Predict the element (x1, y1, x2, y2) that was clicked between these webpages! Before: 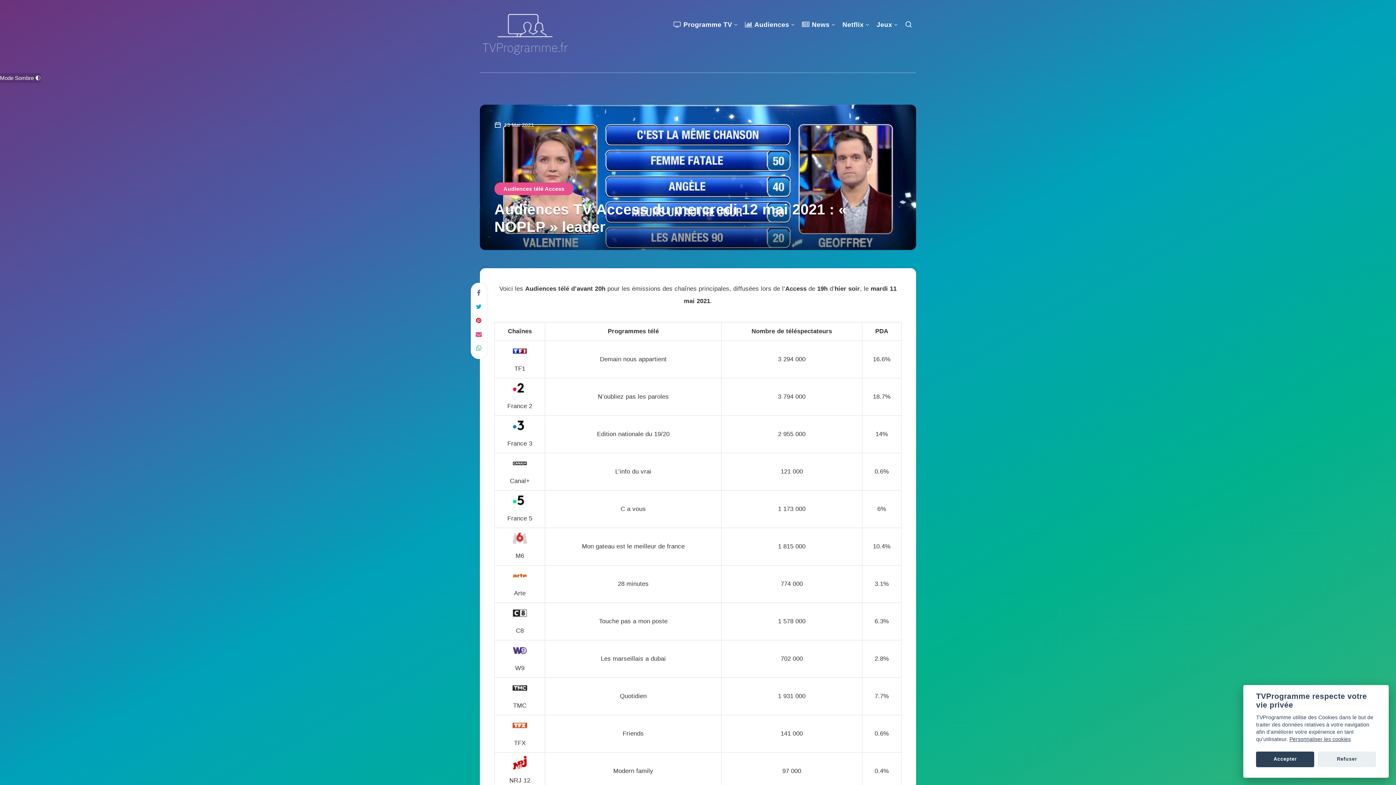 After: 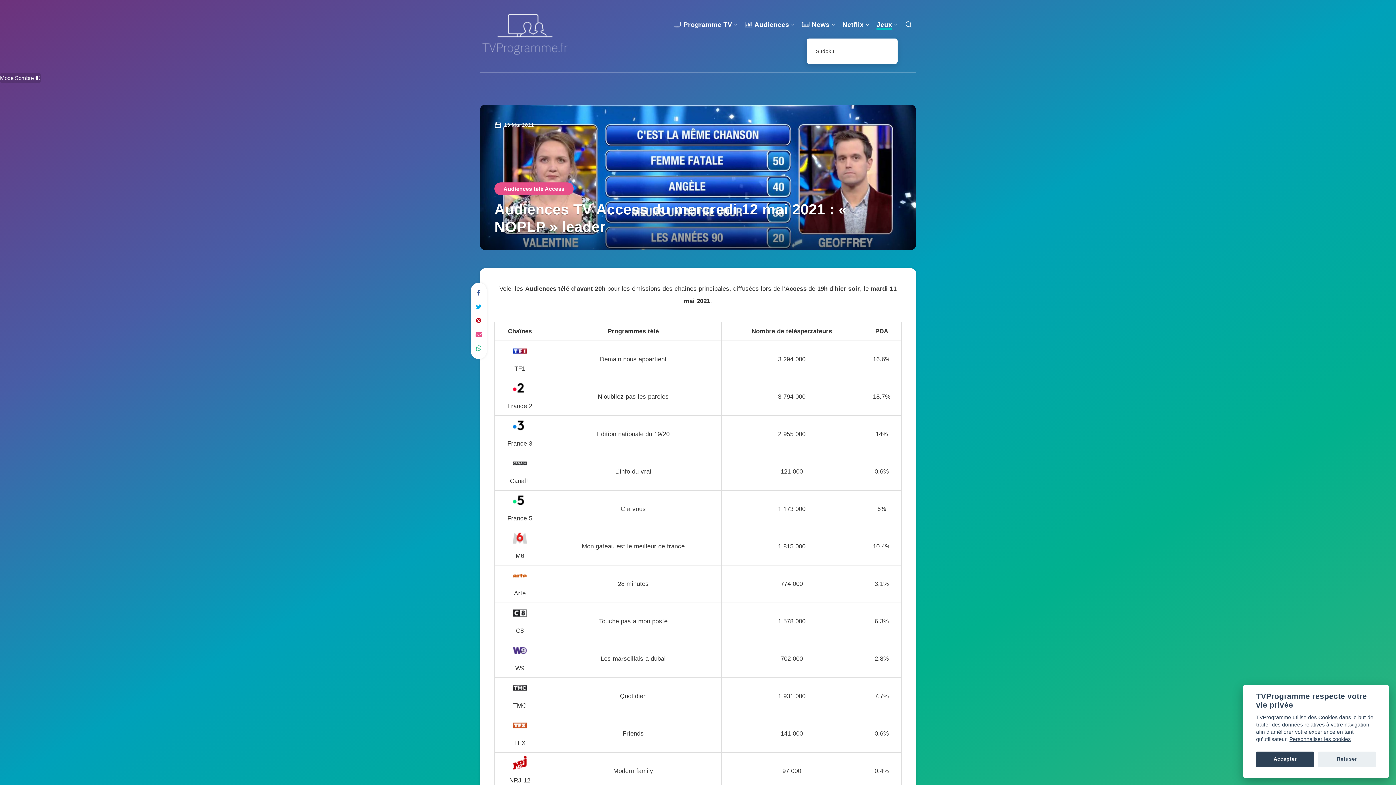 Action: label: Jeux bbox: (876, 20, 892, 31)